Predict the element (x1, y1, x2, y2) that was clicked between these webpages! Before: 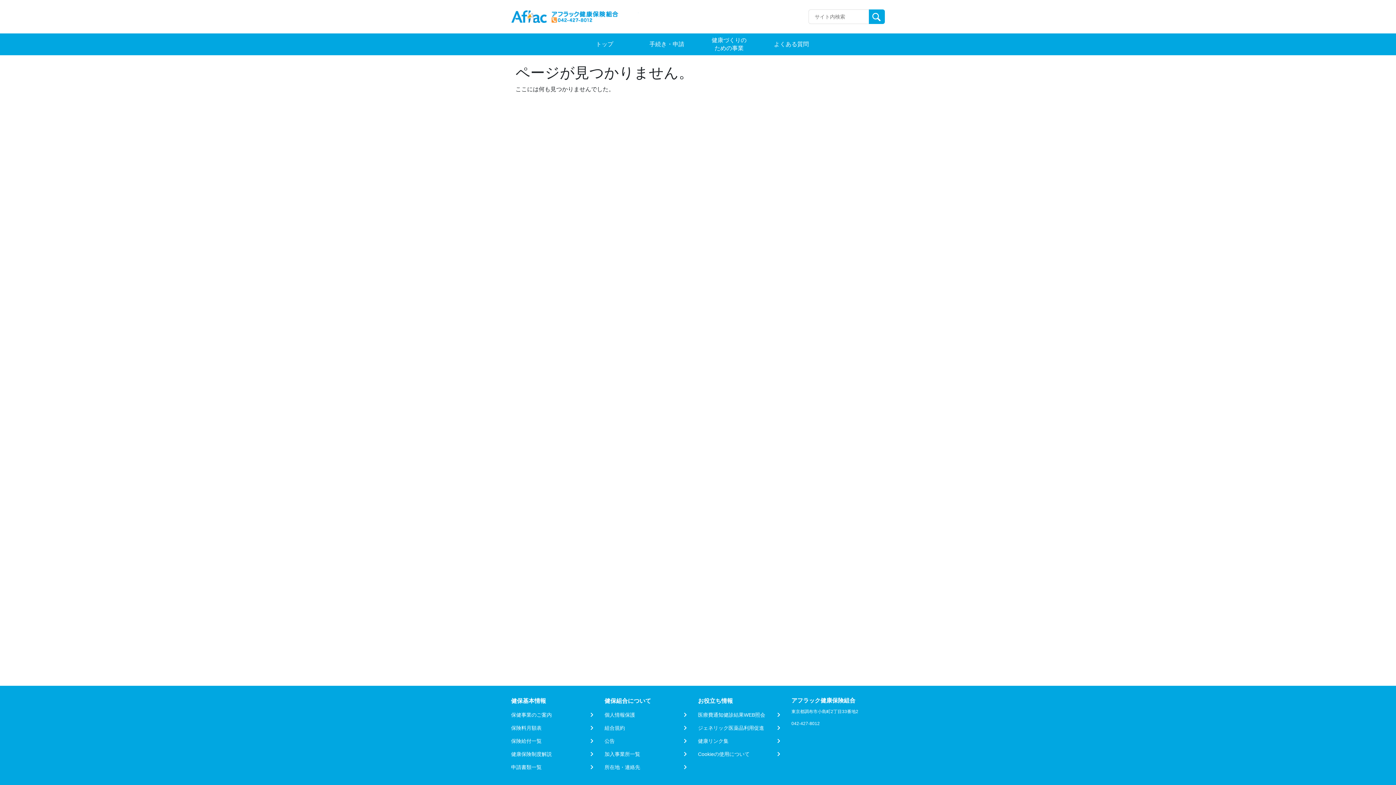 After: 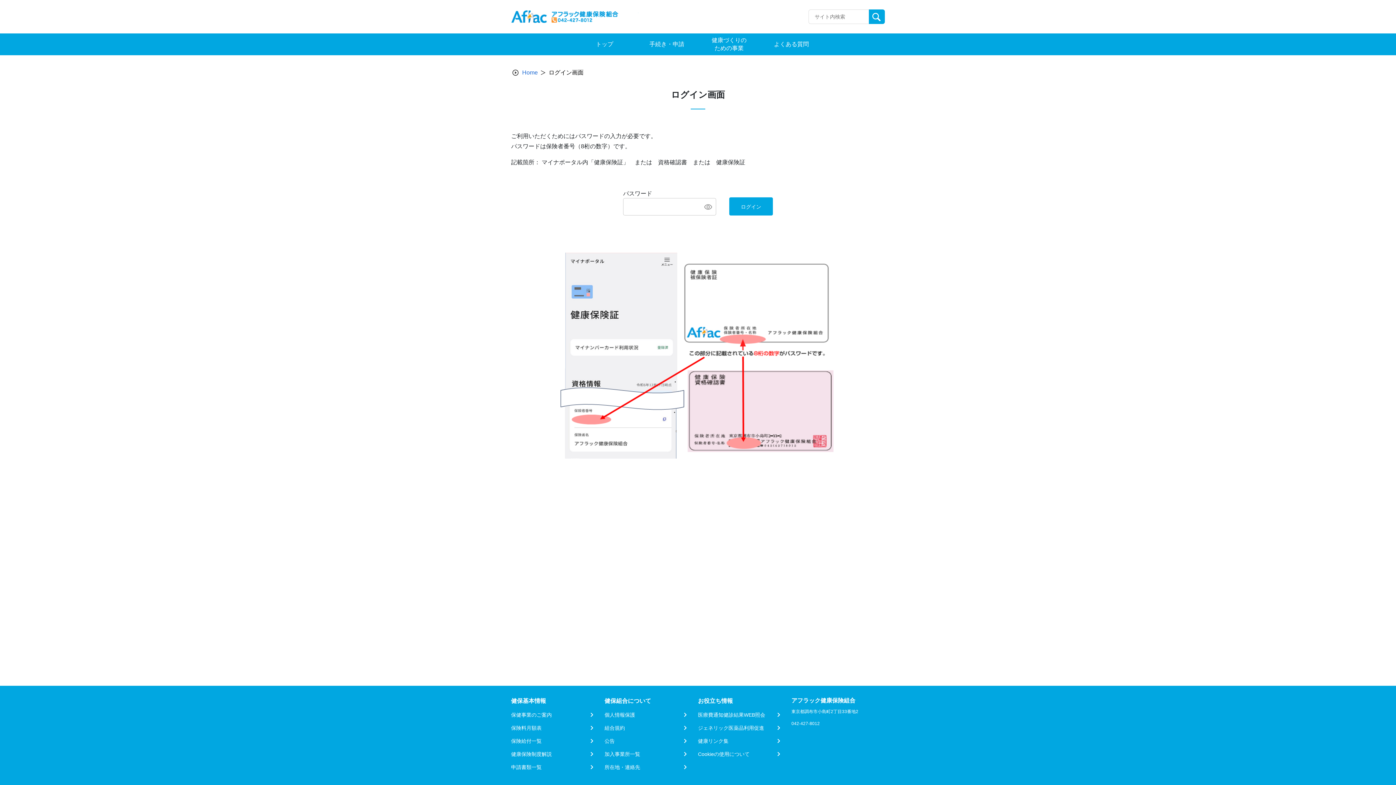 Action: label: 所在地・連絡先 bbox: (604, 764, 688, 771)